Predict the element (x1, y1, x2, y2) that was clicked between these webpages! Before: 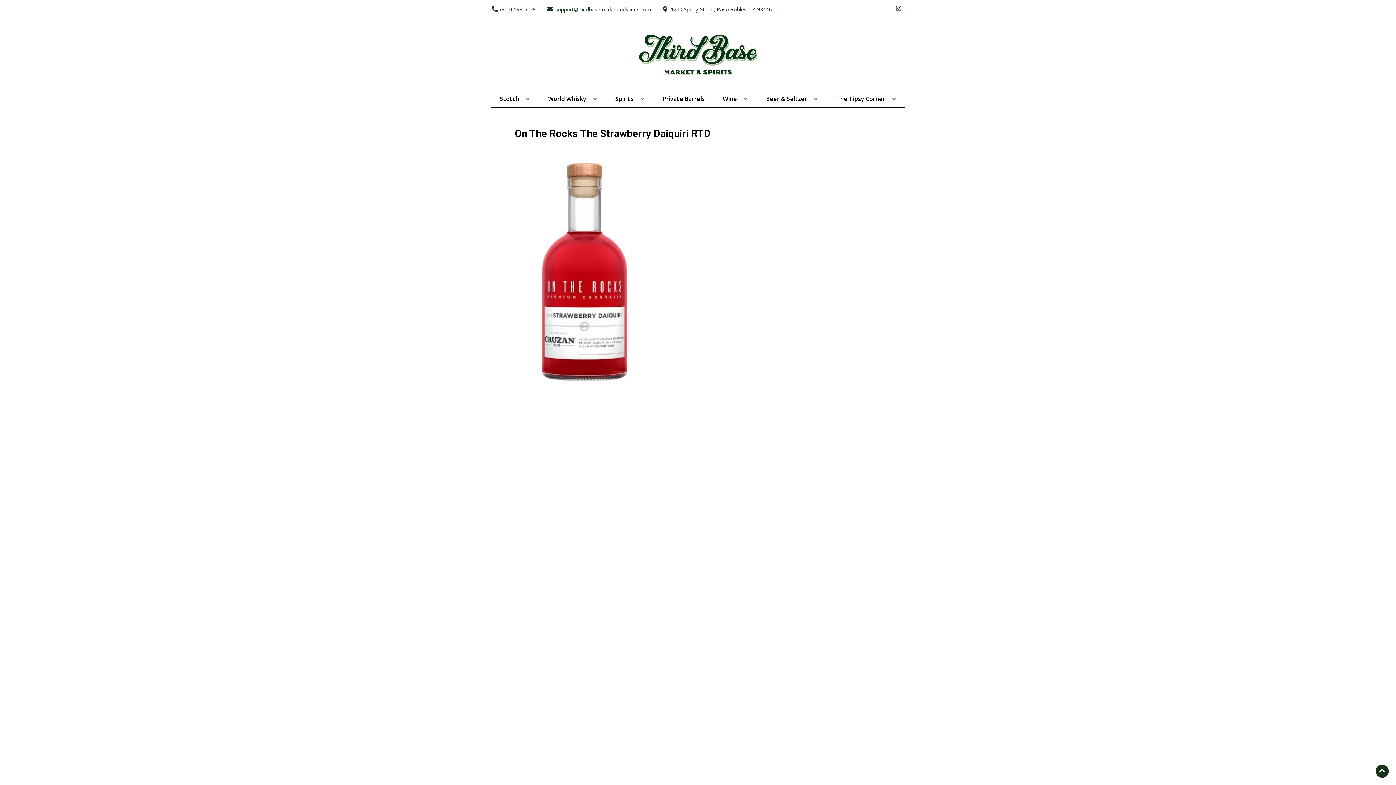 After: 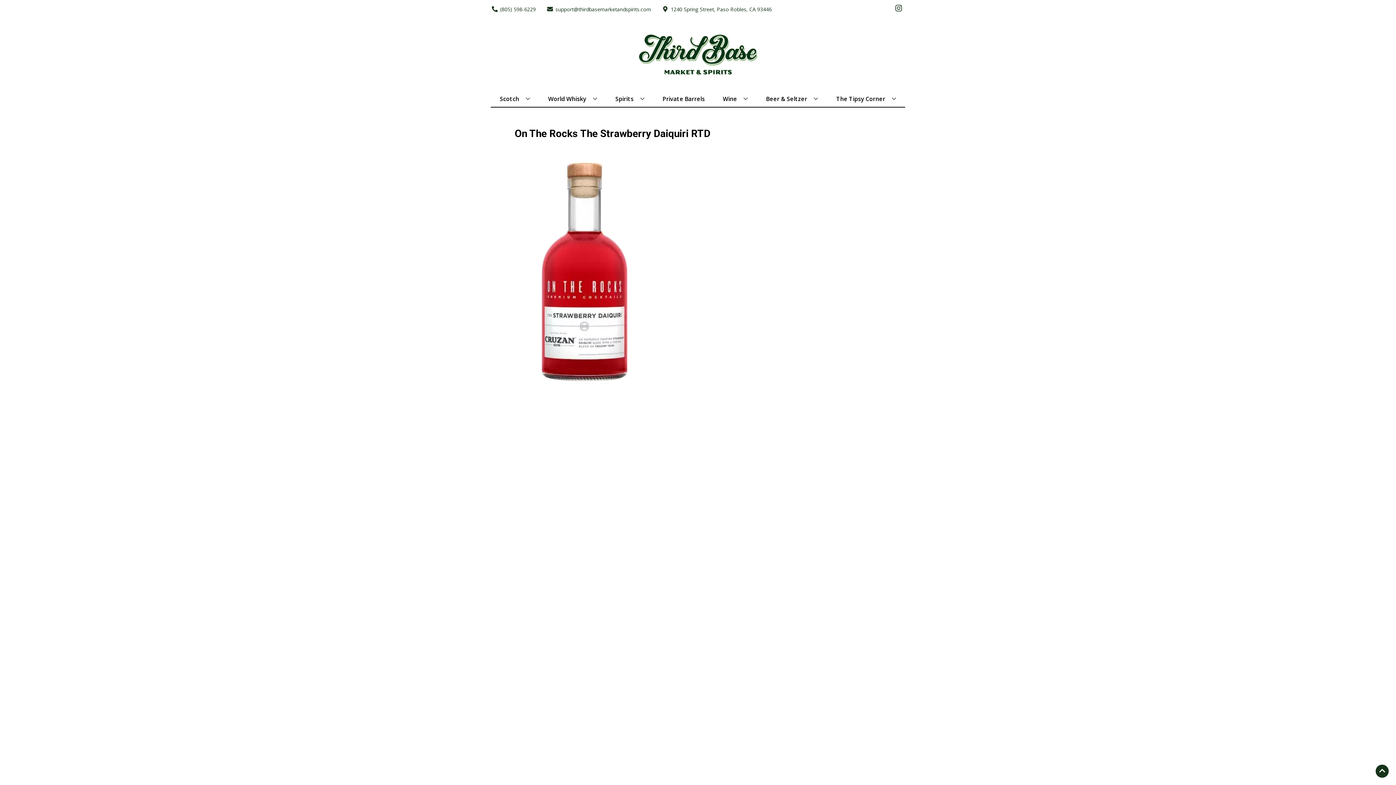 Action: label: Opens instagram in a new tab bbox: (892, 5, 905, 12)